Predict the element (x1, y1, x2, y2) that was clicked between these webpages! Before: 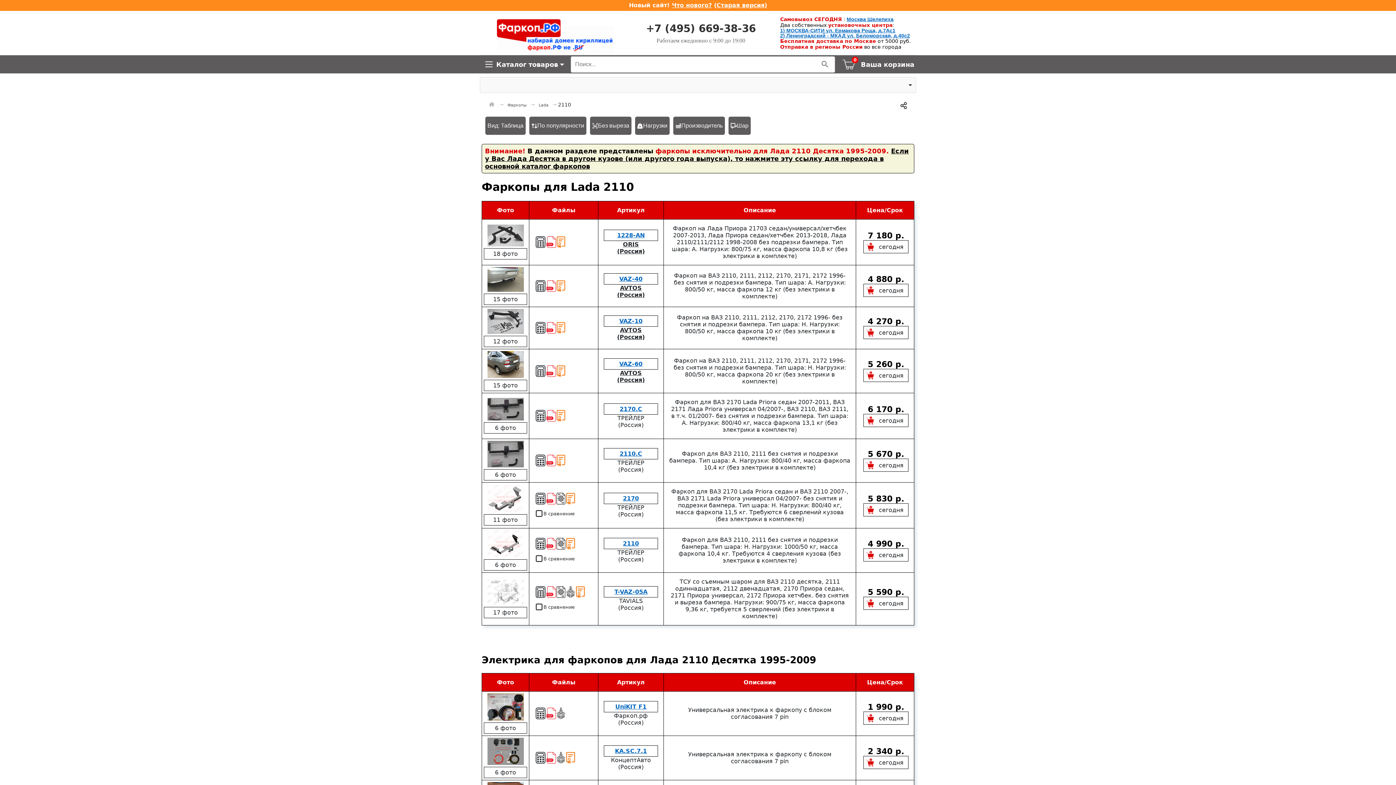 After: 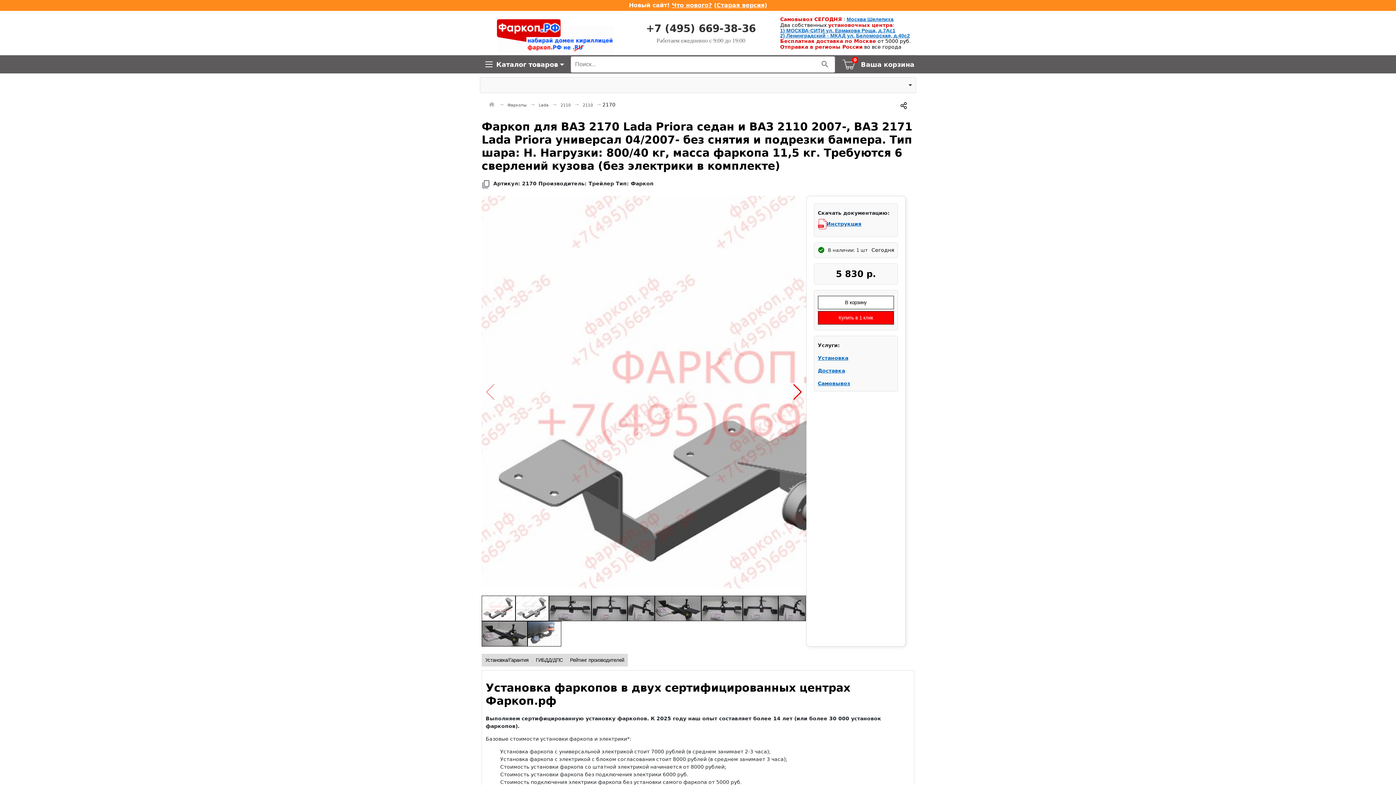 Action: bbox: (604, 493, 658, 504) label: 2170